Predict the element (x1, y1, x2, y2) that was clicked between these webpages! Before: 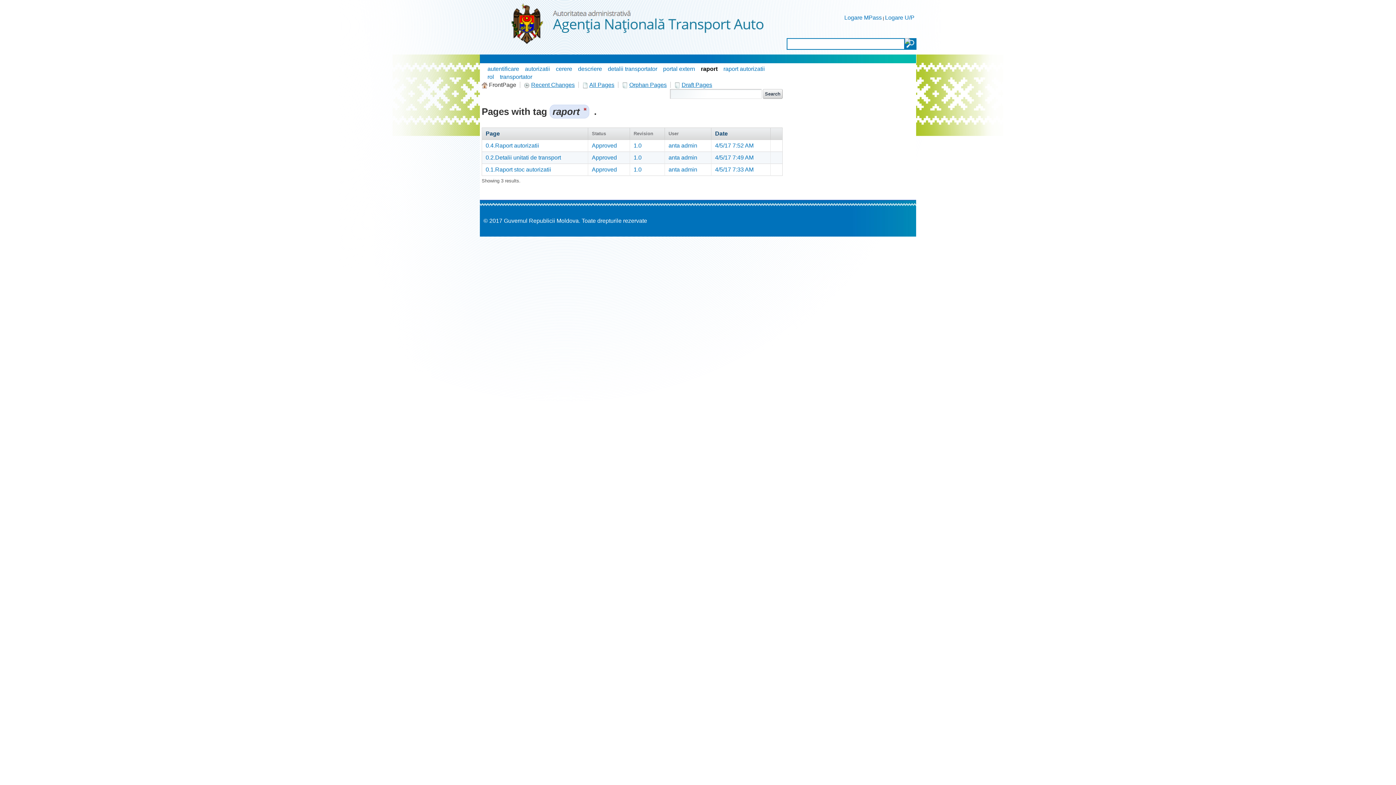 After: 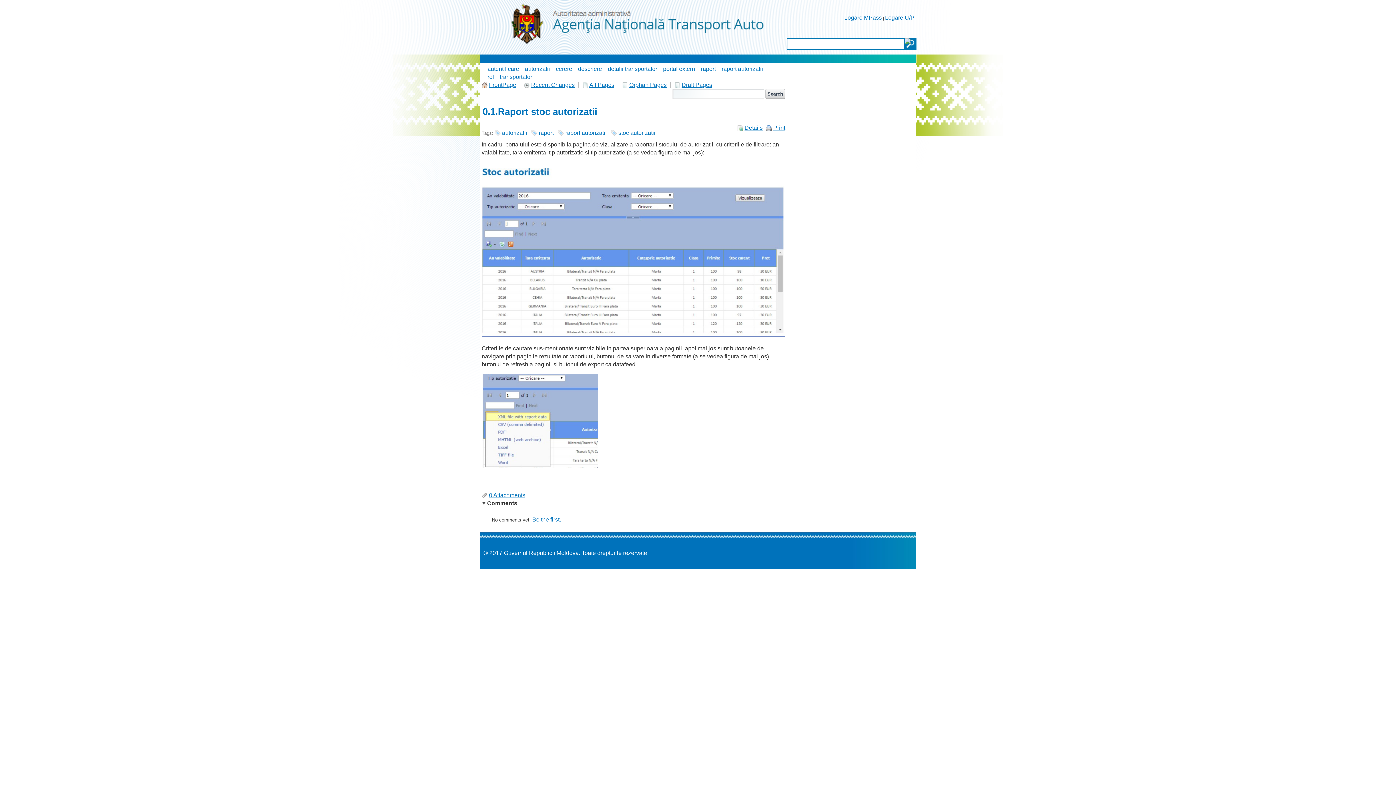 Action: label: 1.0 bbox: (633, 166, 641, 172)